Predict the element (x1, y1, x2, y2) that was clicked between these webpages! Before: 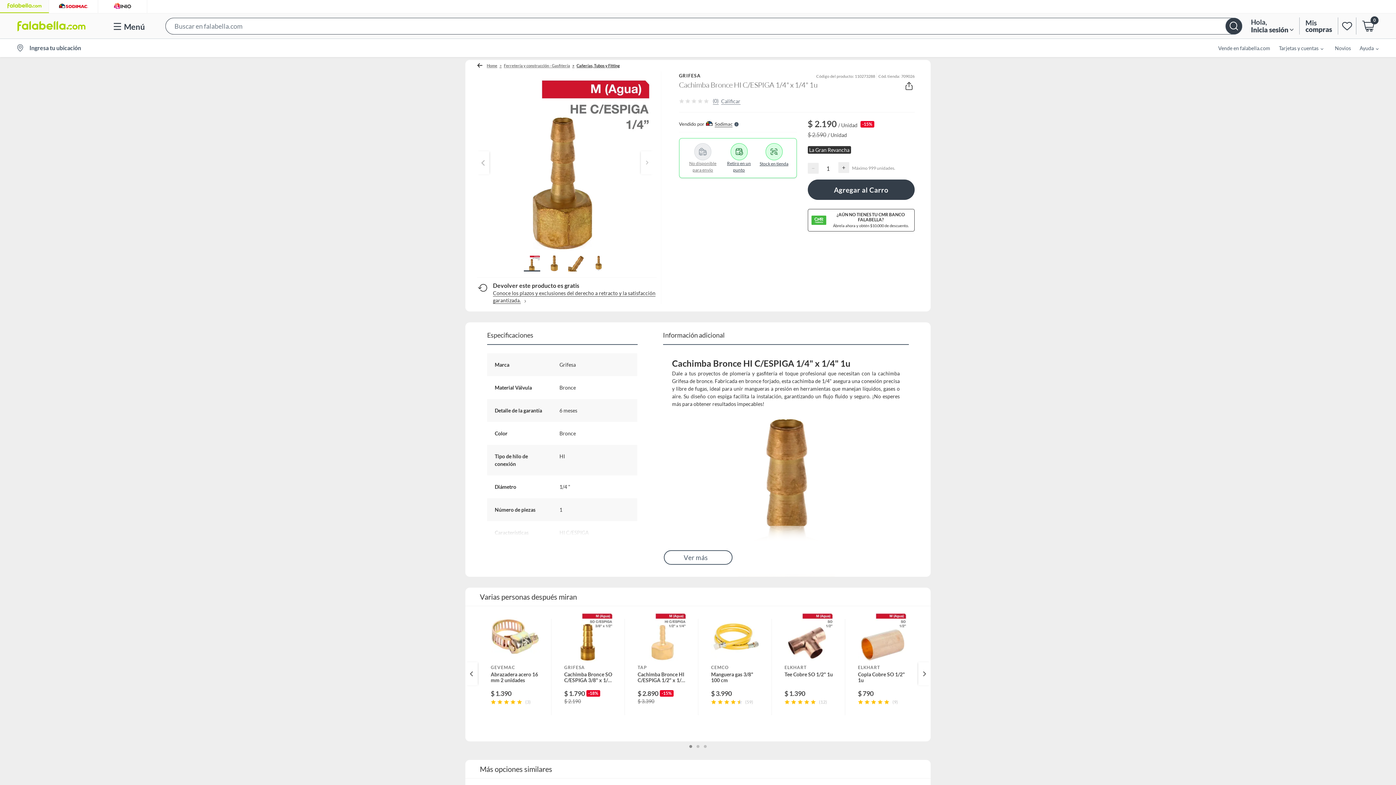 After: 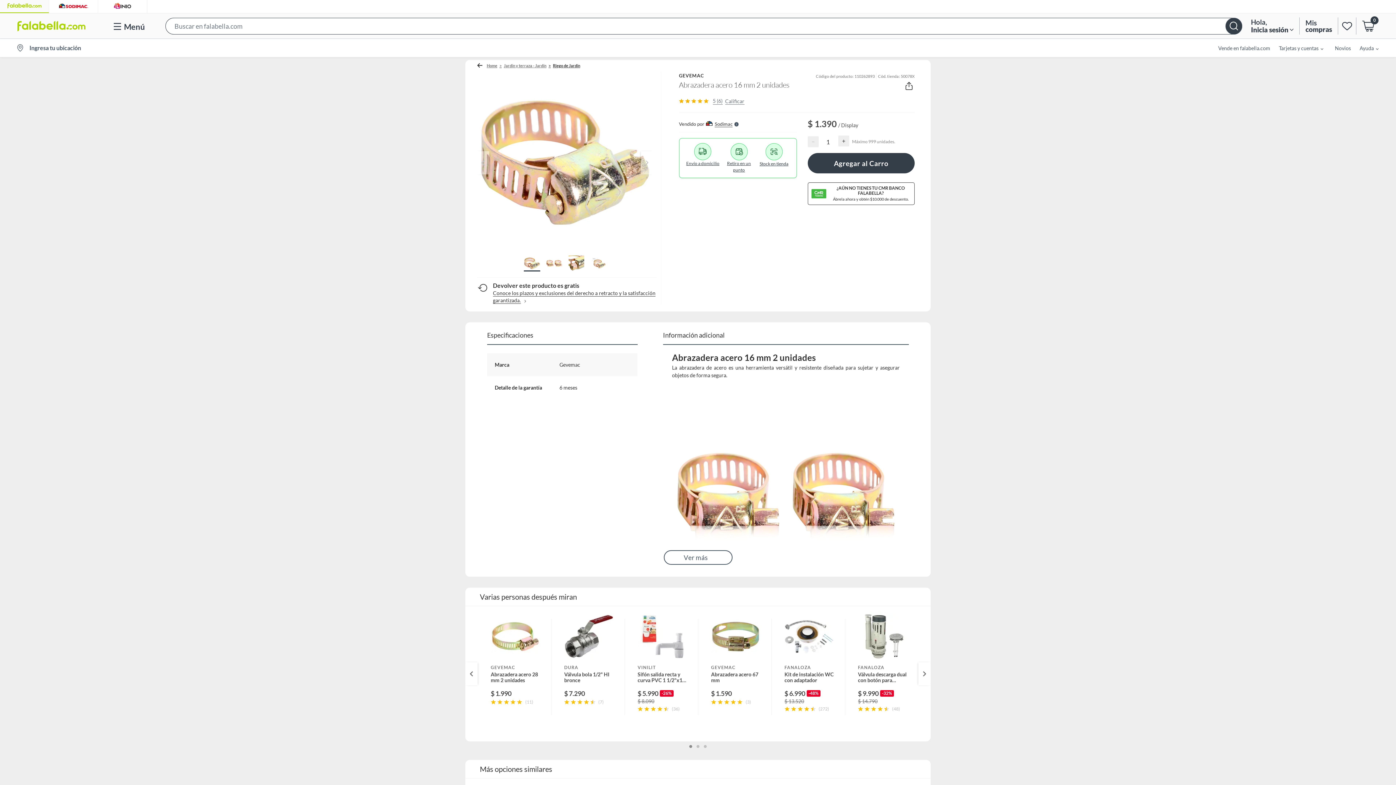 Action: label: GEVEMAC
Abrazadera acero 16 mm 2 unidades
$ 1.390
(3) bbox: (477, 612, 551, 736)